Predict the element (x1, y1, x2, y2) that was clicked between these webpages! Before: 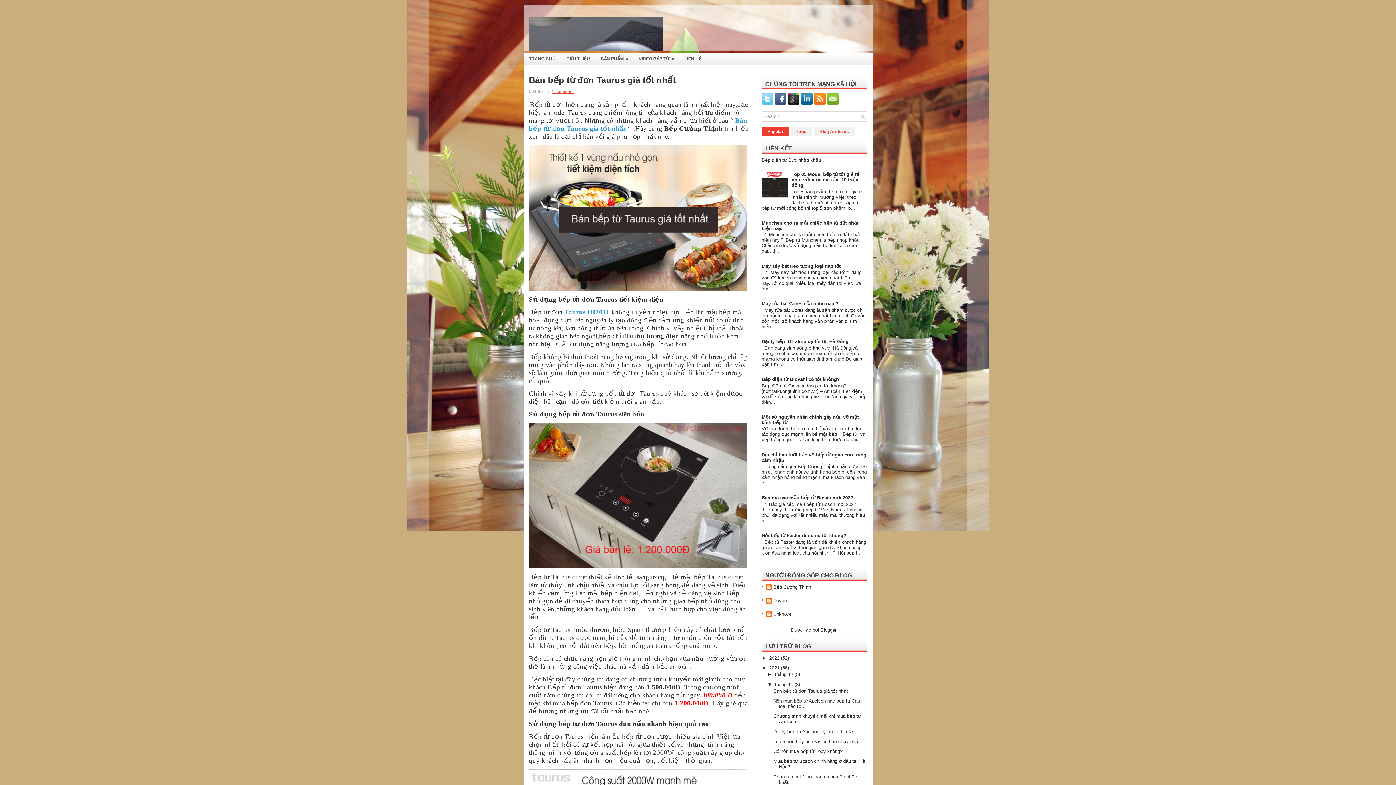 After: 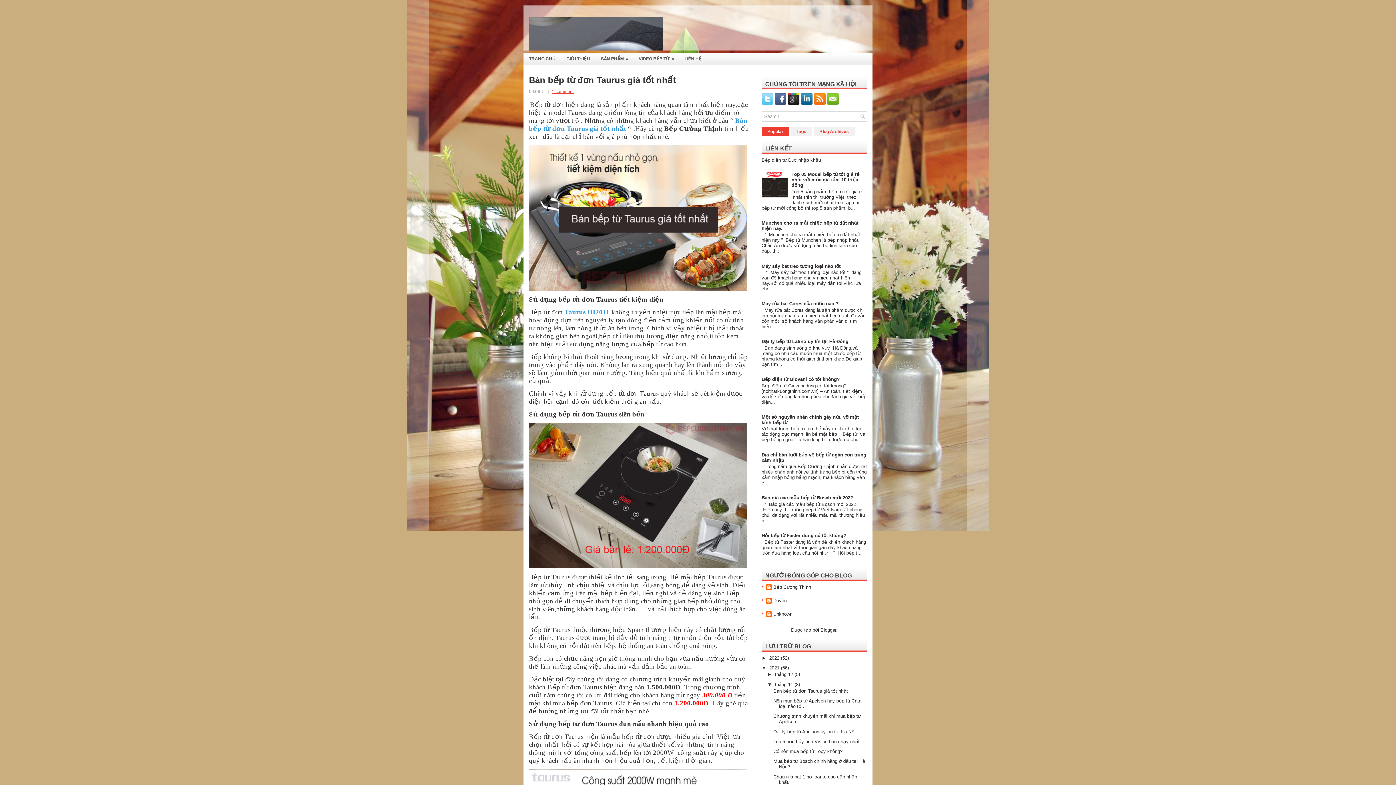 Action: label: Popular bbox: (761, 127, 789, 136)